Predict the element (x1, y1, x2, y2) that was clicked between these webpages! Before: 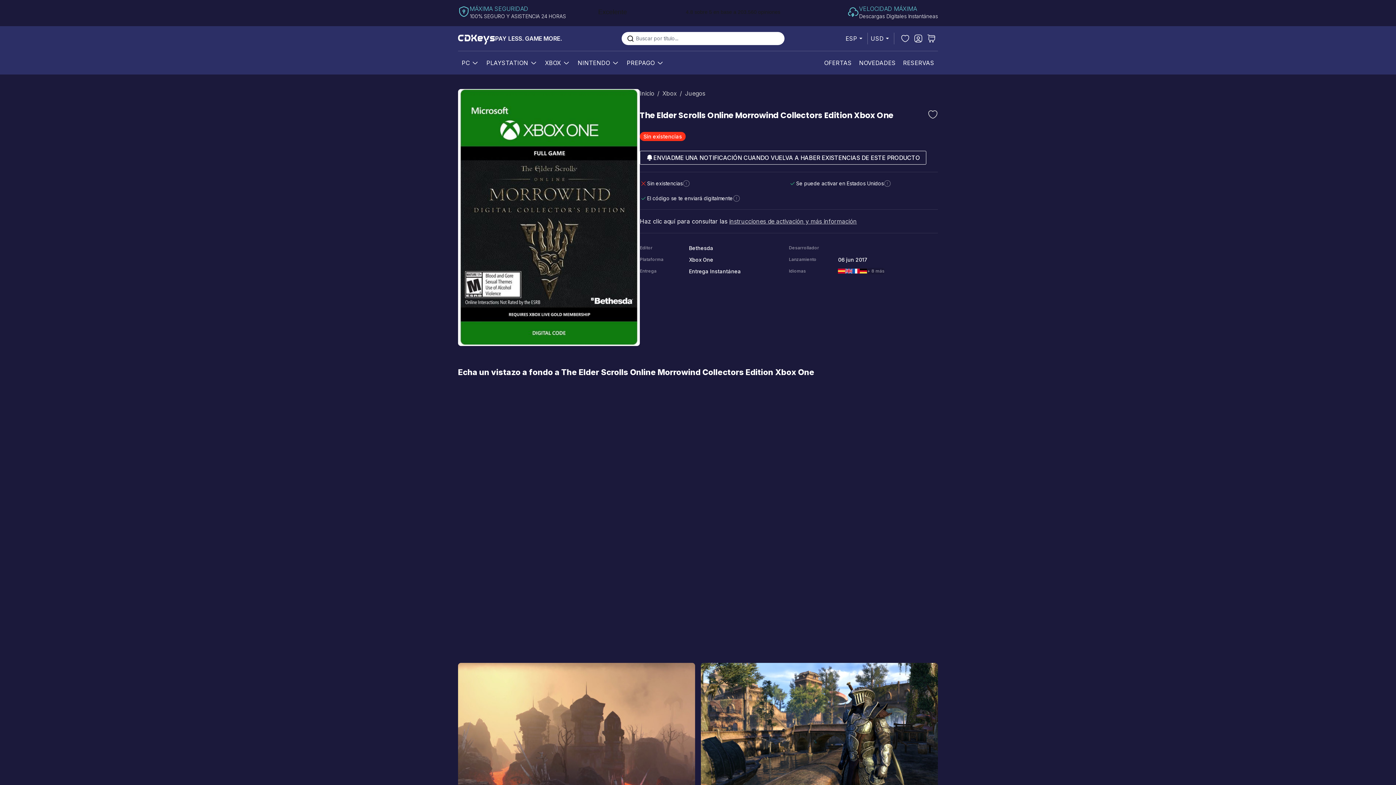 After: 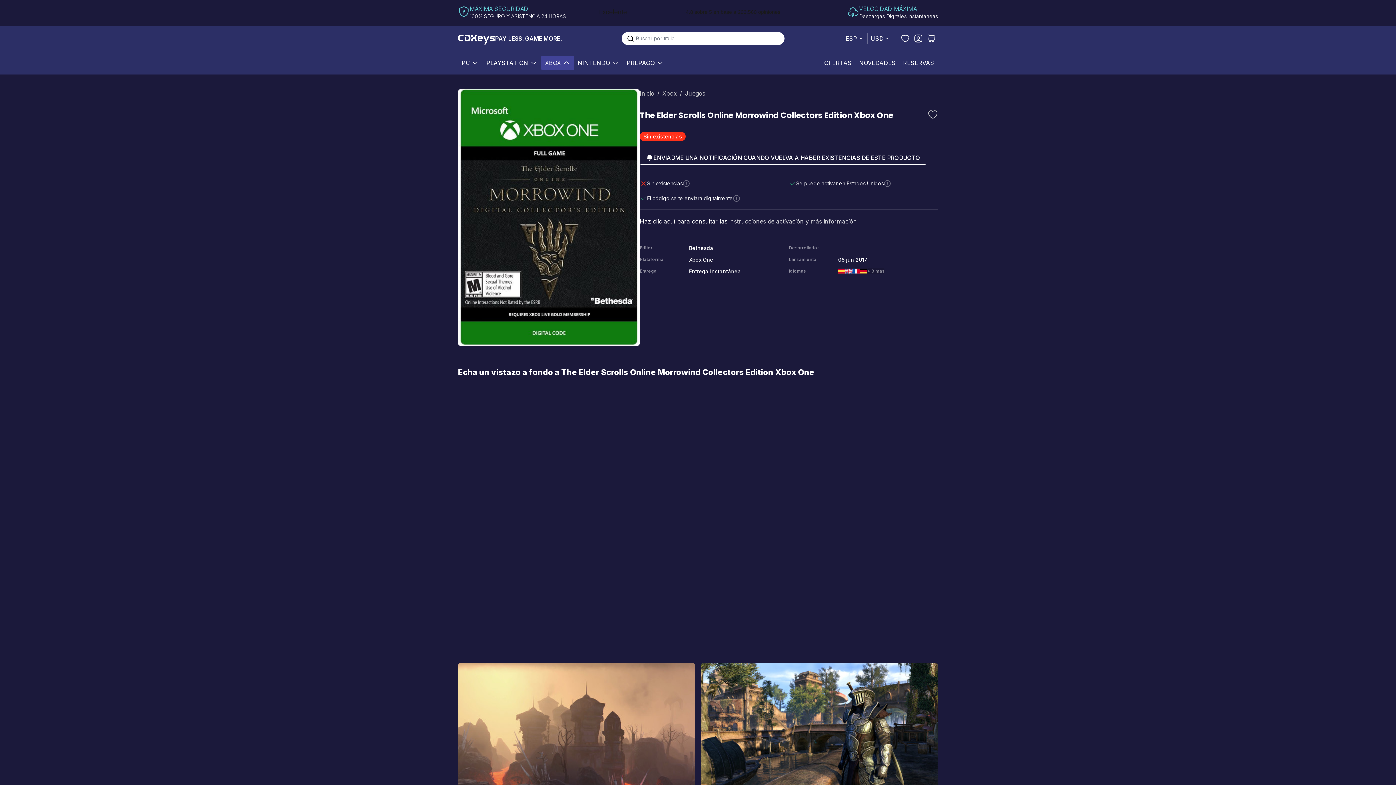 Action: bbox: (561, 58, 571, 67) label: Show submenu for XBox category